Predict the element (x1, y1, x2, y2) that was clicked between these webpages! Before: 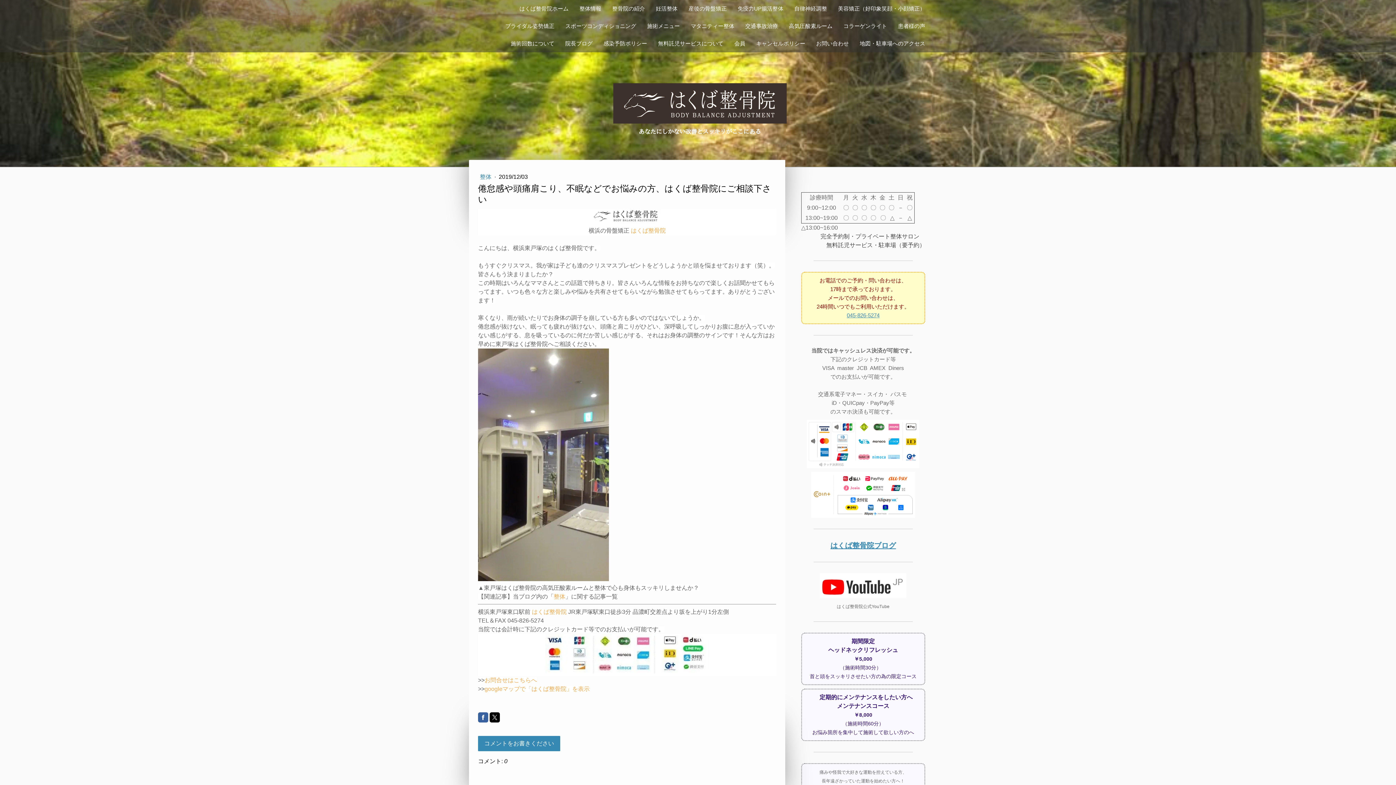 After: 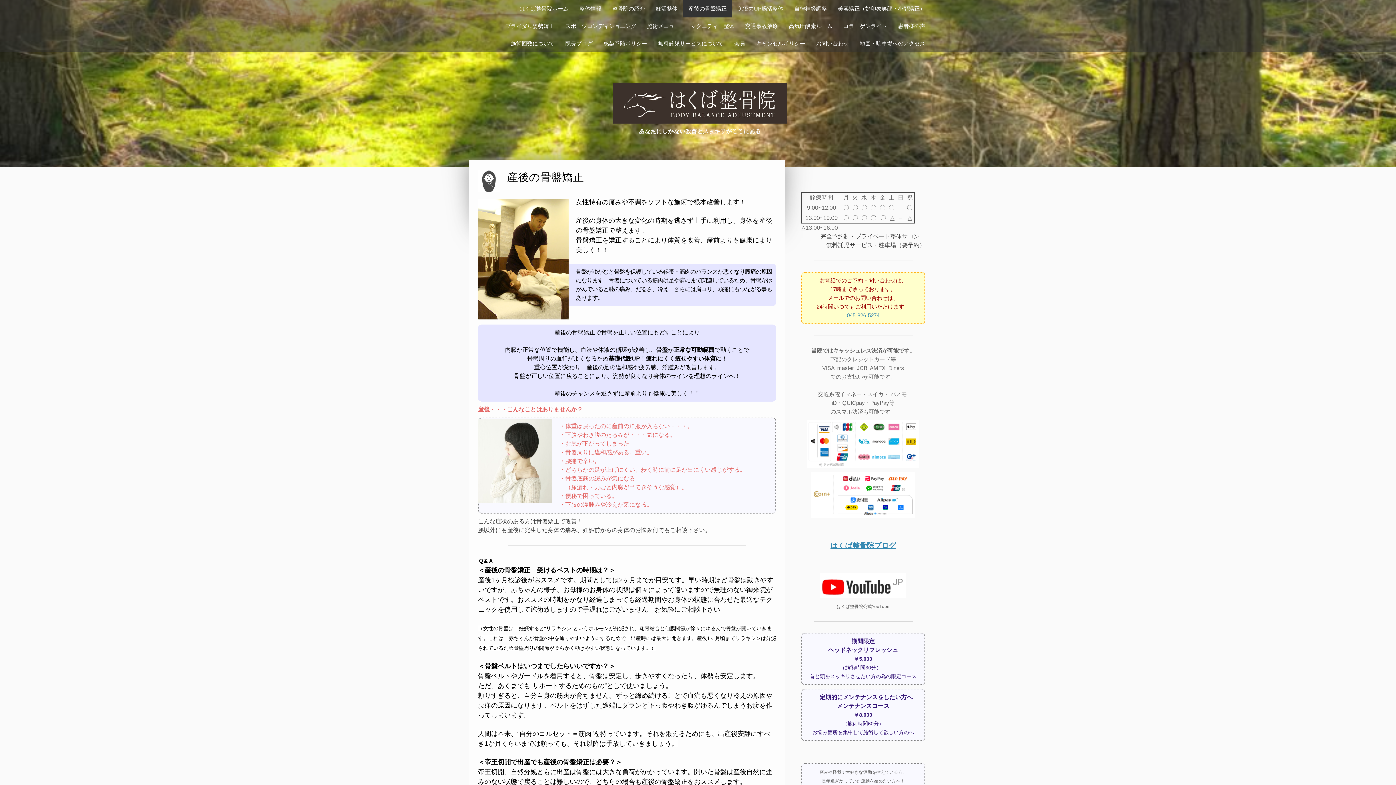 Action: label: 産後の骨盤矯正 bbox: (683, 0, 732, 17)